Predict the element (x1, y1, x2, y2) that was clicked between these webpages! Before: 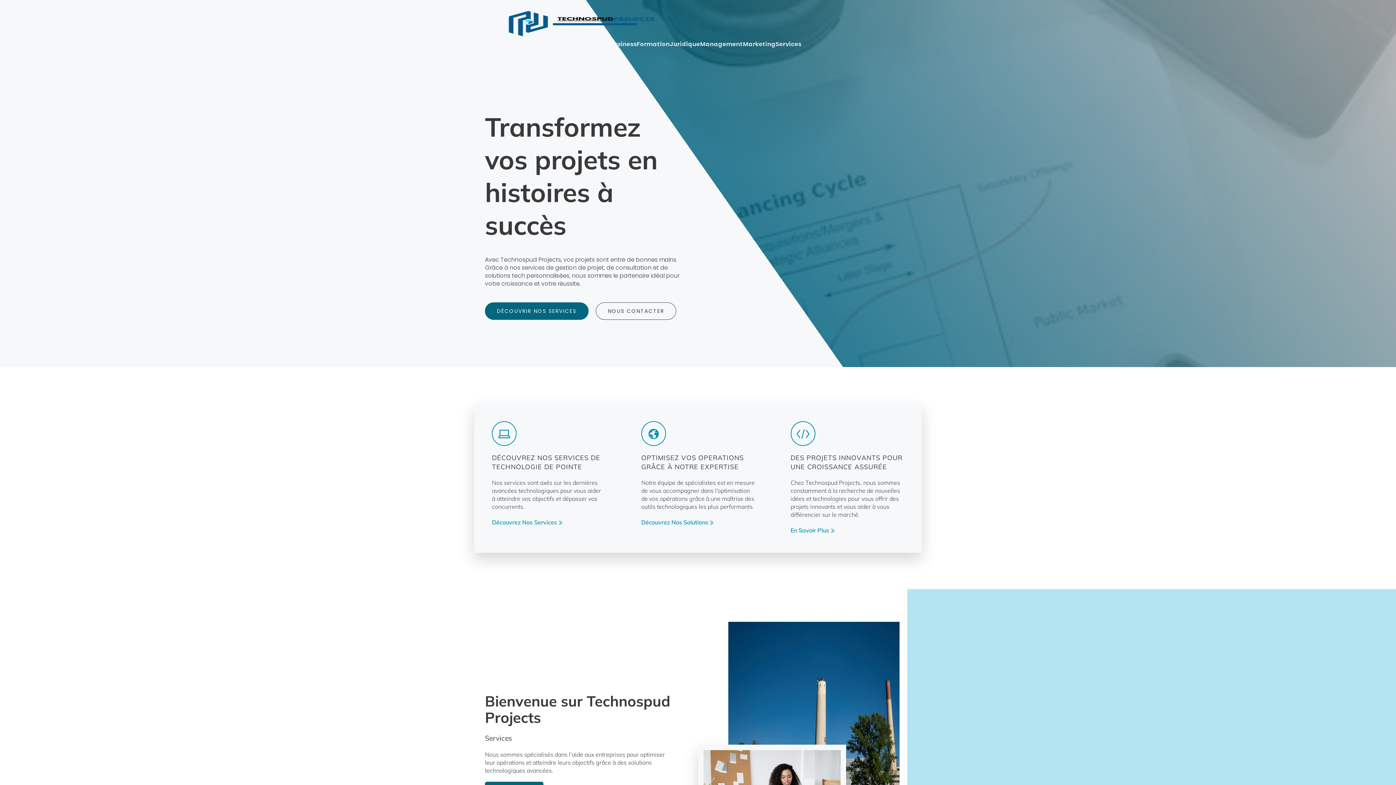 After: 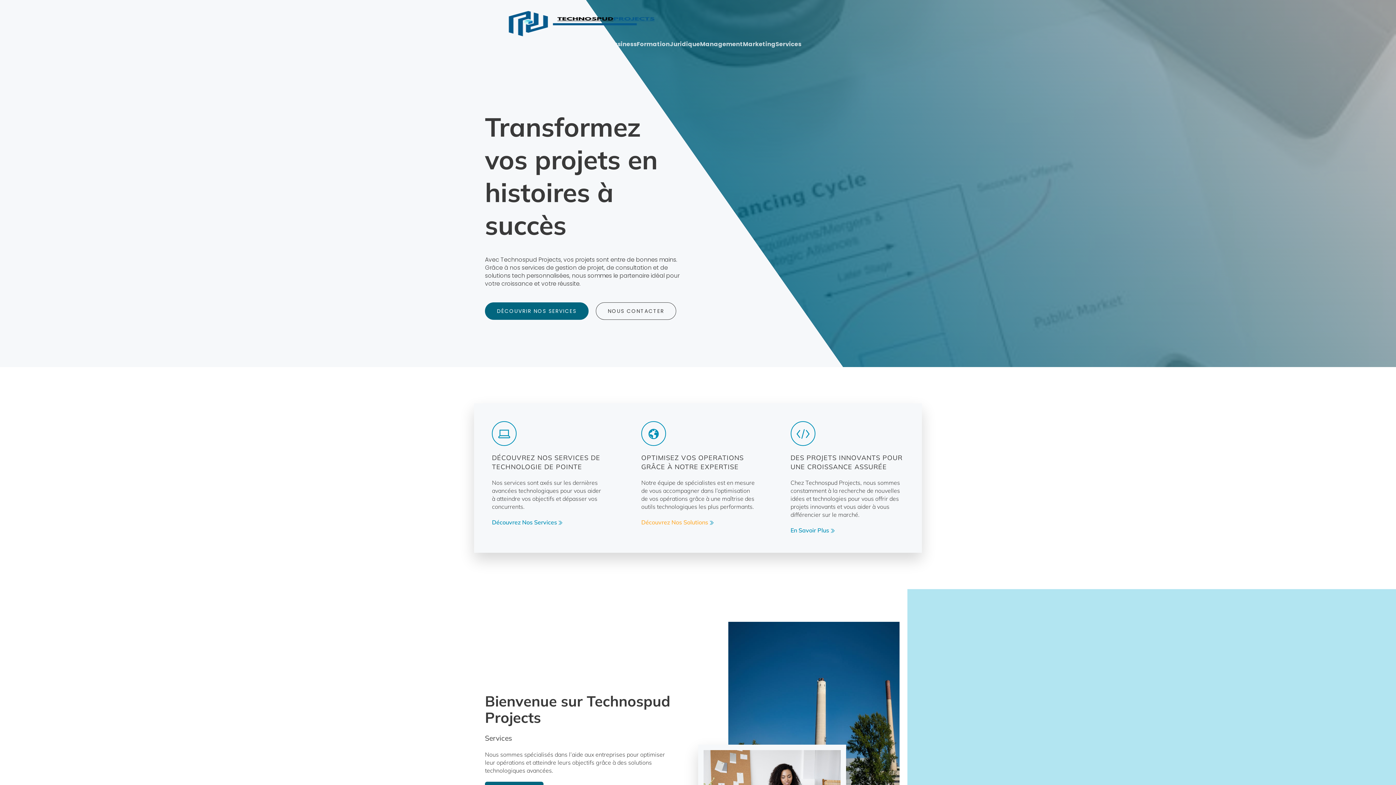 Action: bbox: (641, 518, 714, 527) label: Découvrez Nos Solutions